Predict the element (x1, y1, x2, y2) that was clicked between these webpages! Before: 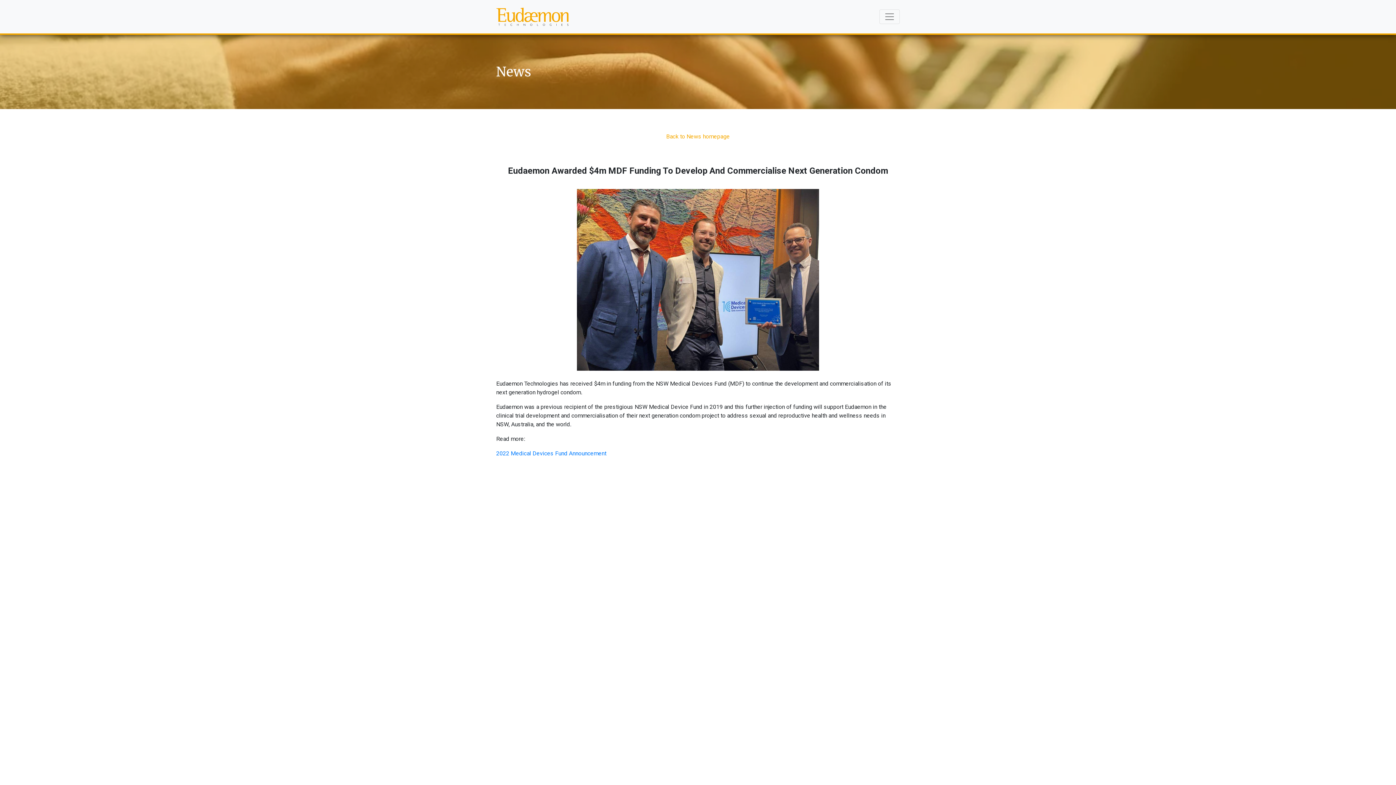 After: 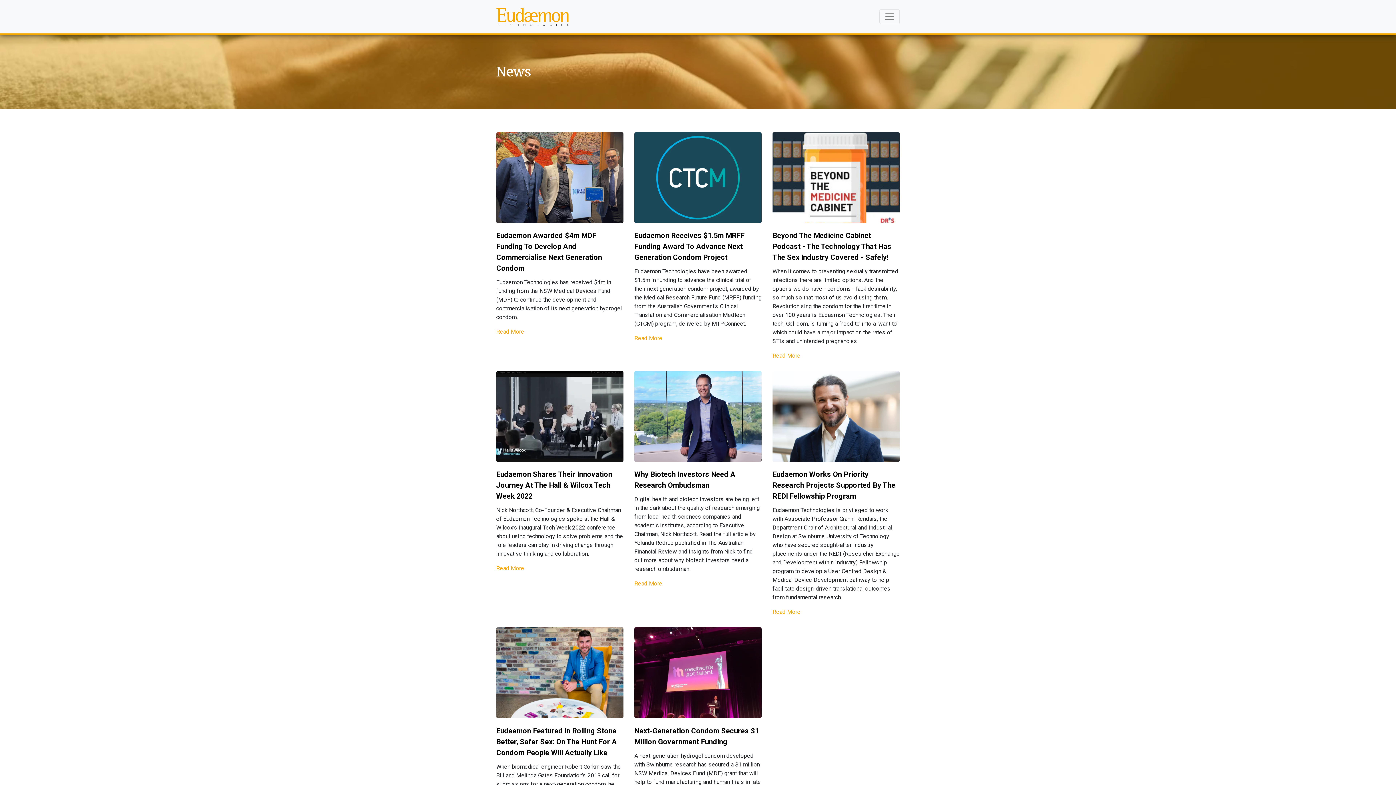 Action: label: Back to News homepage bbox: (666, 132, 730, 141)